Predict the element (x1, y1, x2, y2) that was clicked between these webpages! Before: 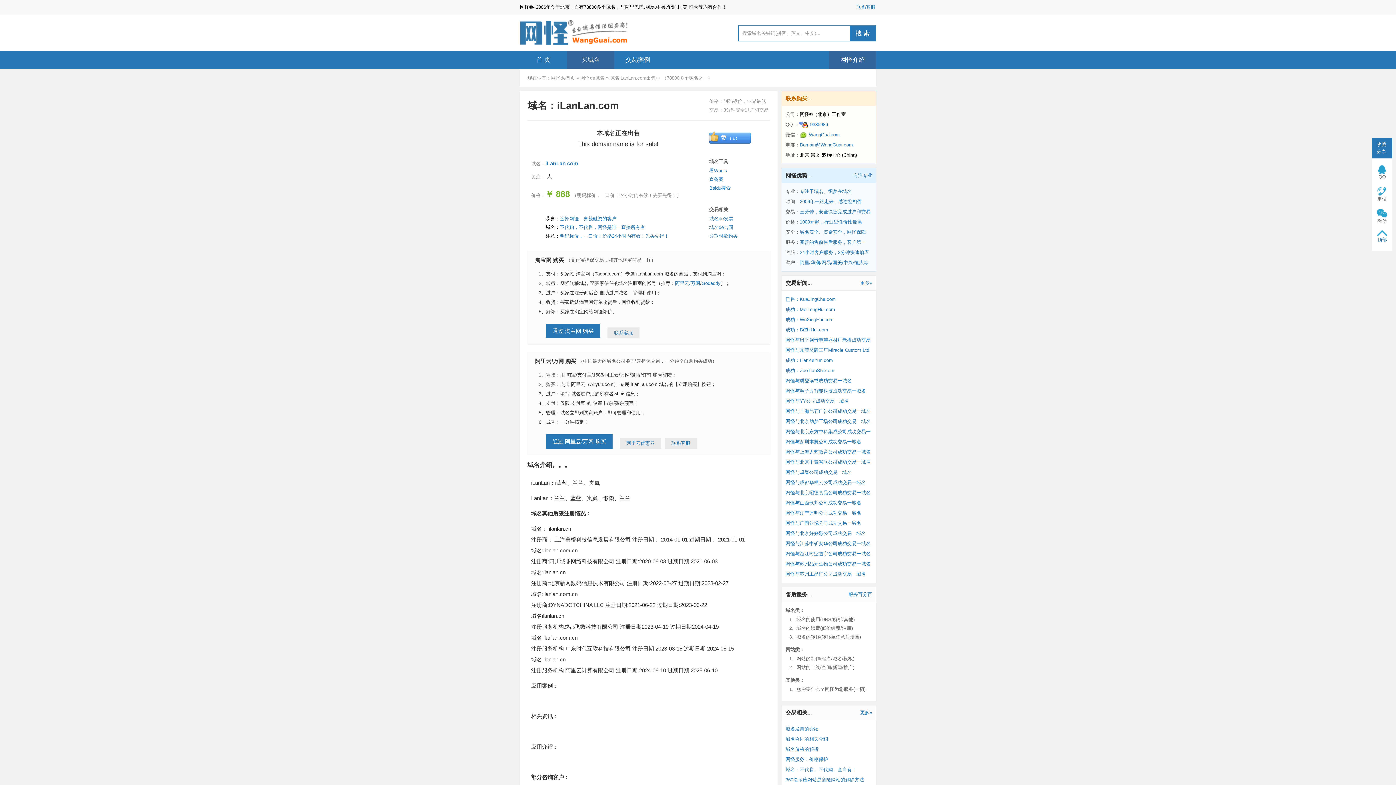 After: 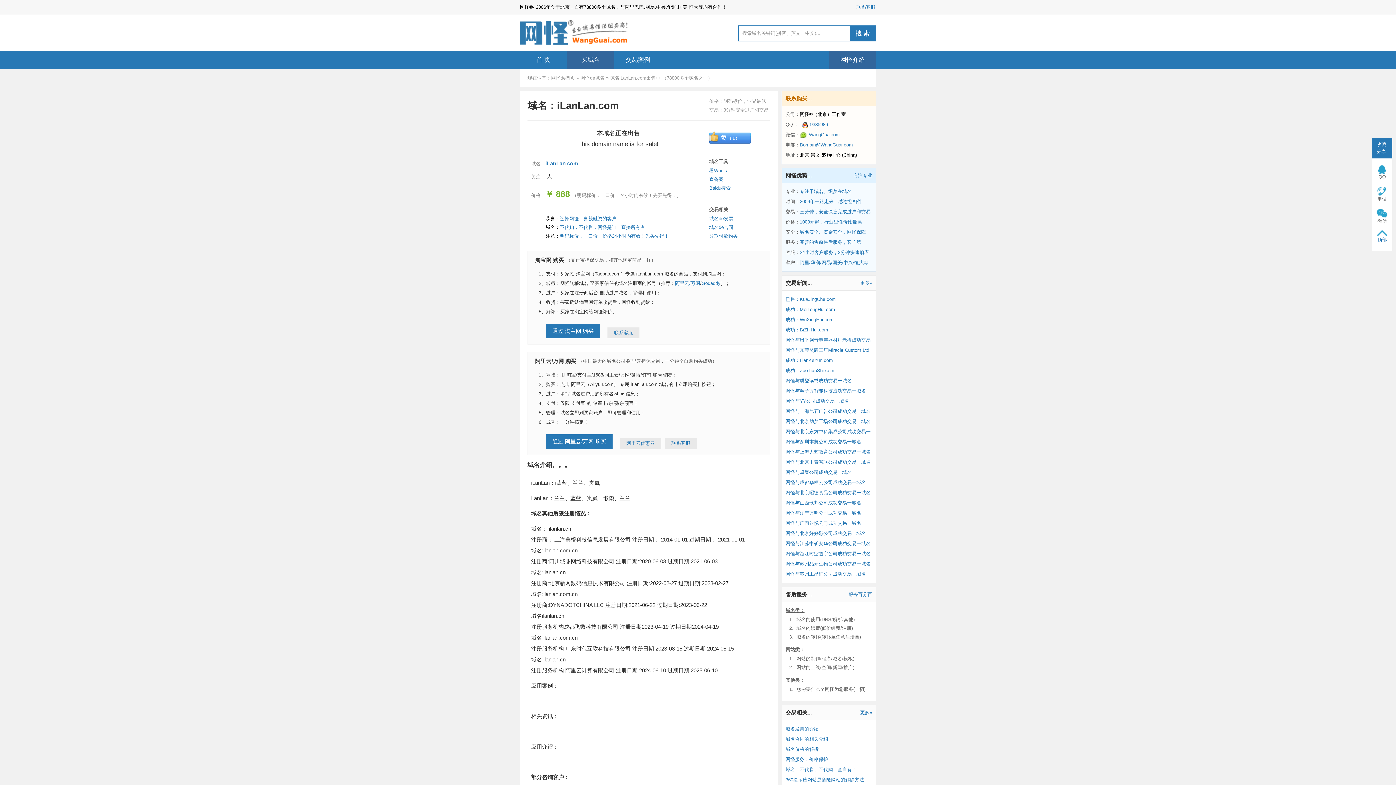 Action: label: 域名类： bbox: (785, 608, 804, 613)